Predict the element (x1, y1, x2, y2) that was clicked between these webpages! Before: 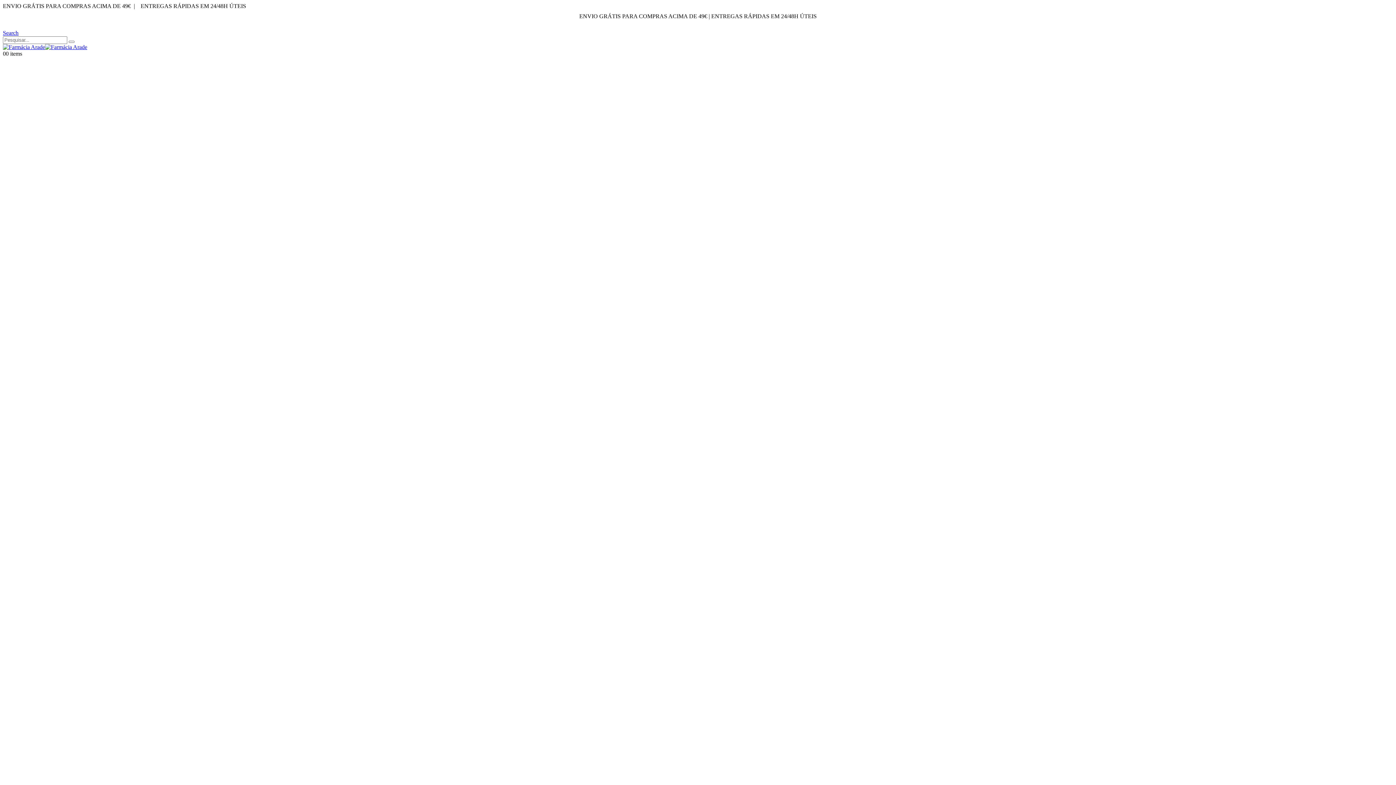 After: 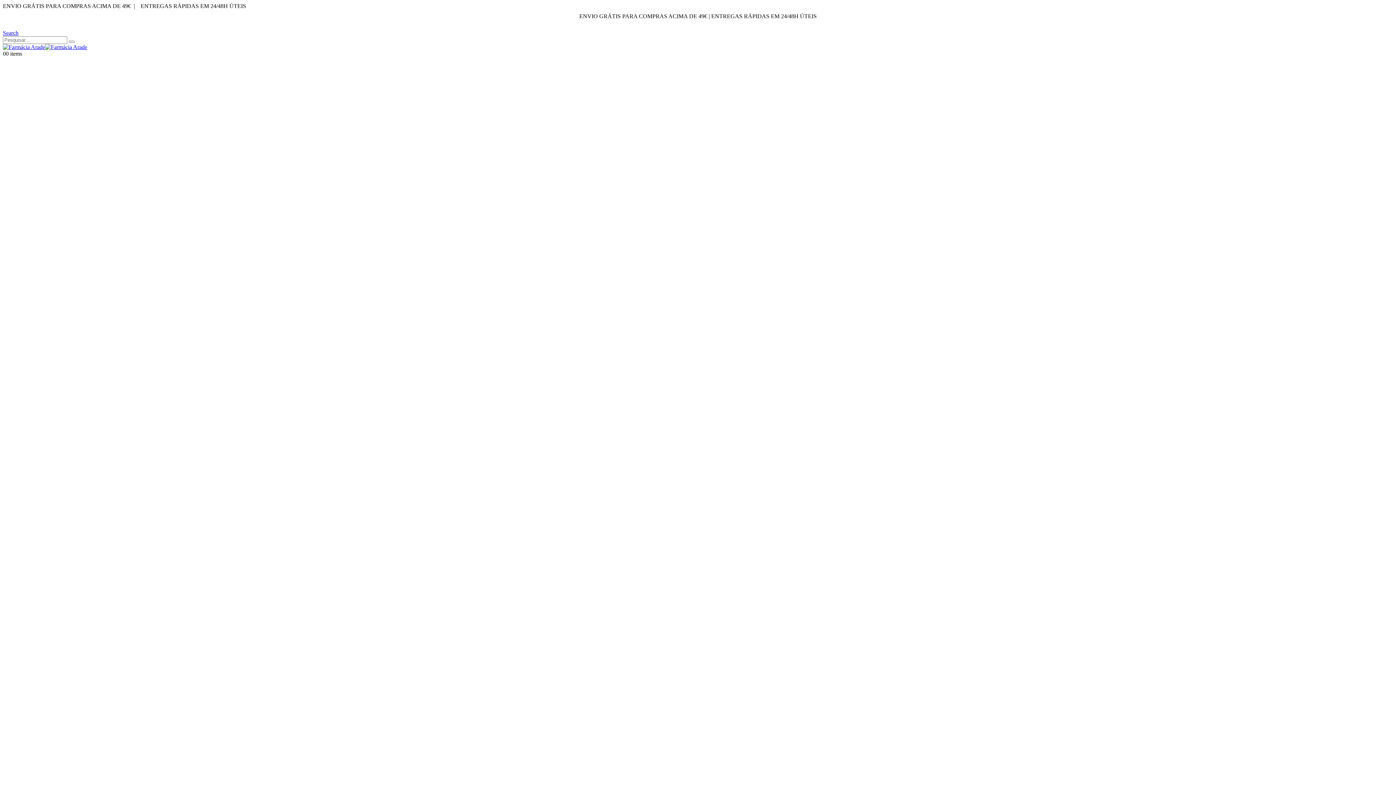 Action: bbox: (2, 23, 44, 29) label:  ÁREA RESERVADA